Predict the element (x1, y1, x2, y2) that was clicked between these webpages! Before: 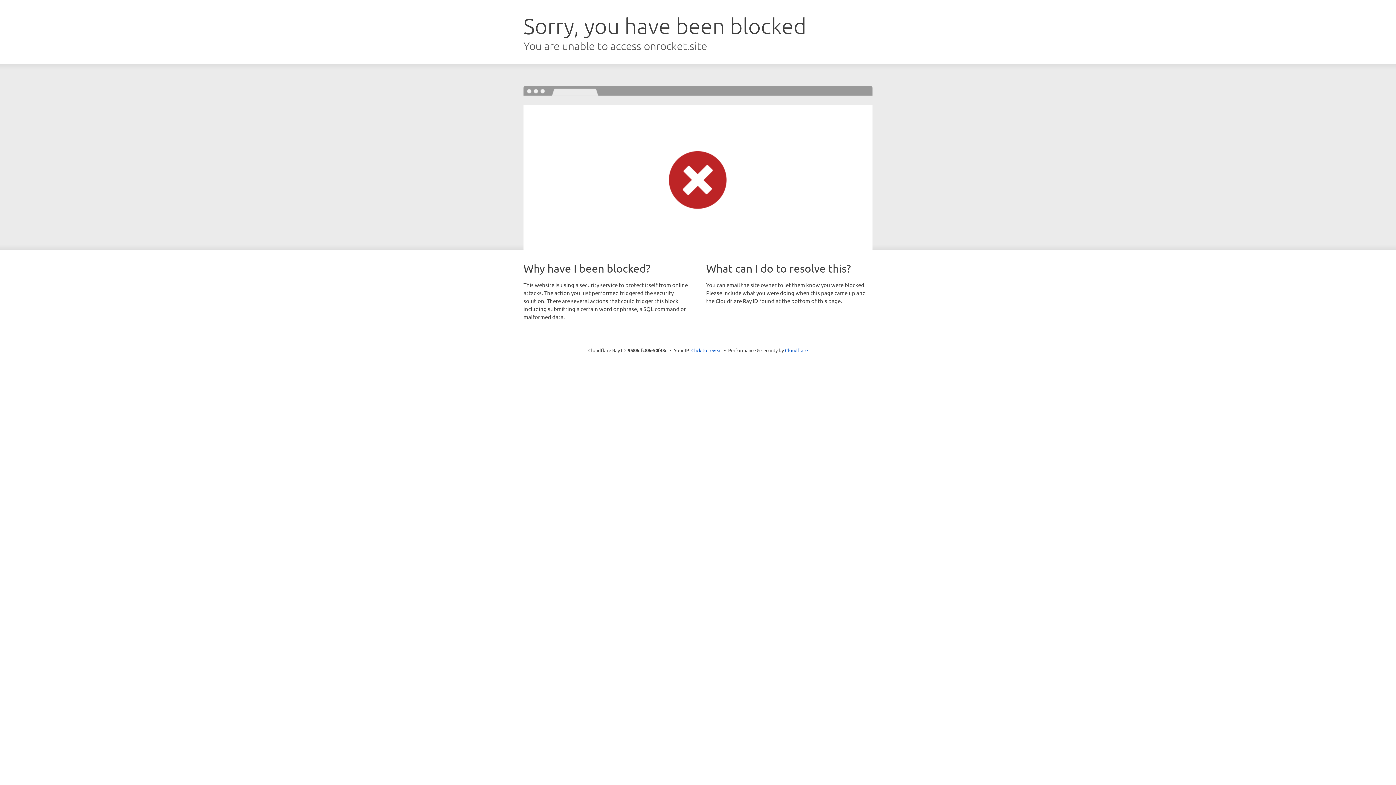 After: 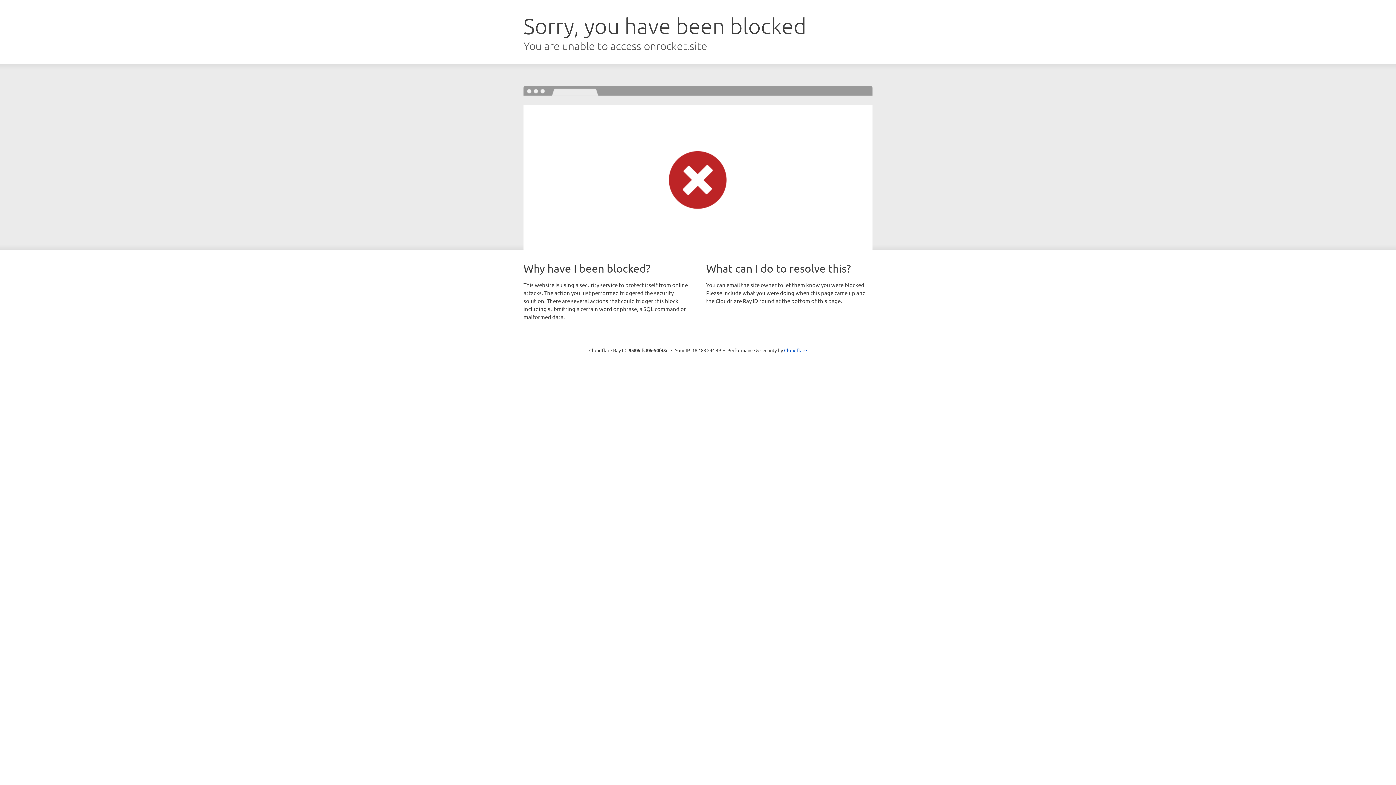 Action: label: Click to reveal bbox: (691, 346, 722, 353)